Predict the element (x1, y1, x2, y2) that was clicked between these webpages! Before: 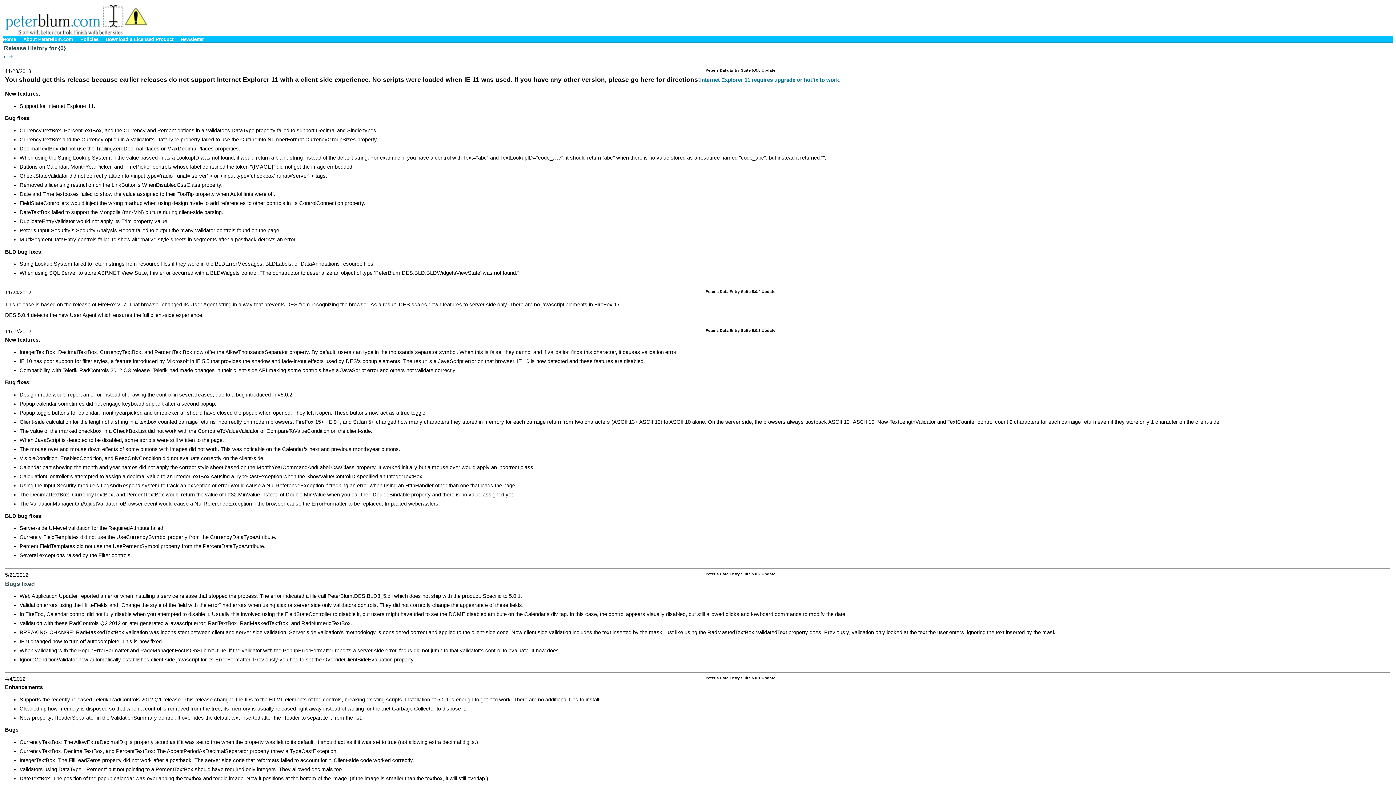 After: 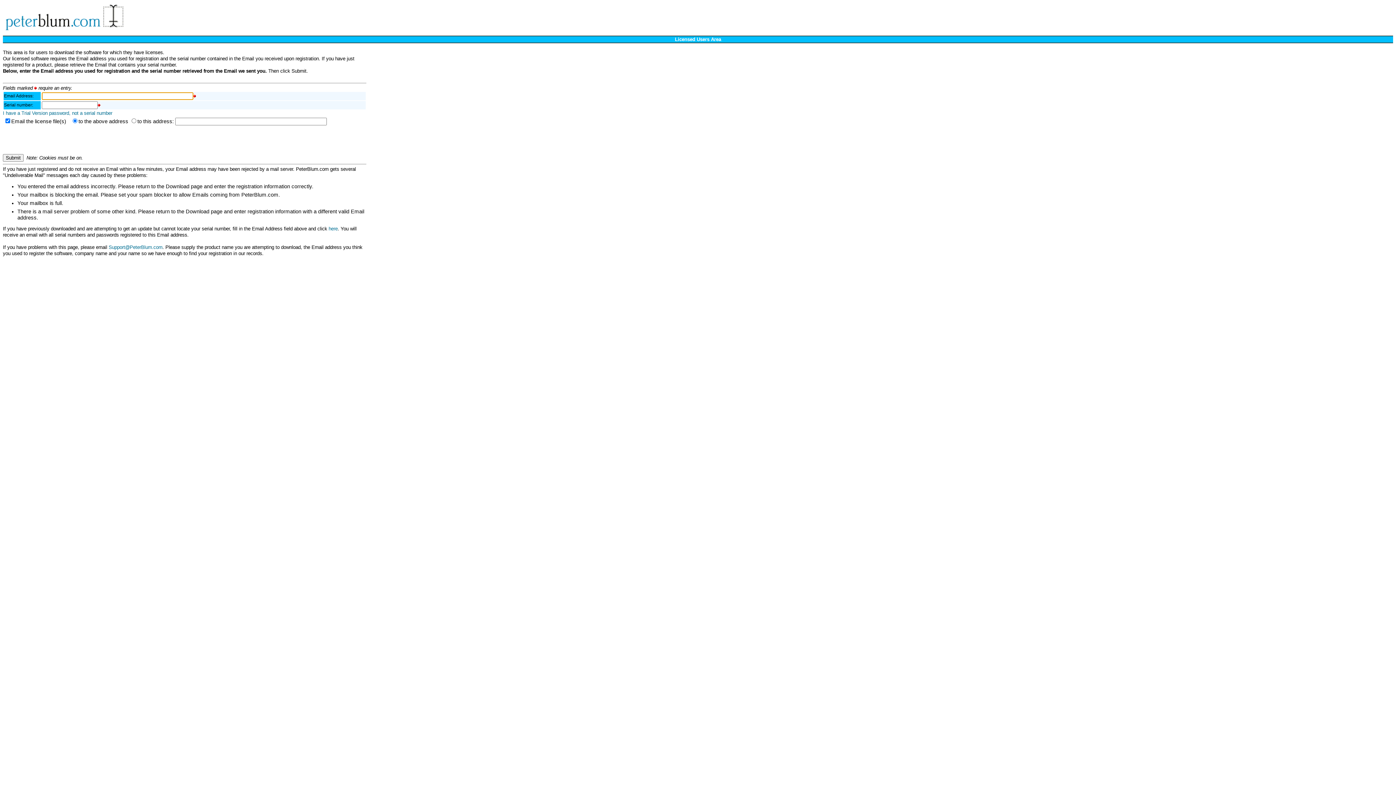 Action: bbox: (105, 36, 173, 42) label: Download a Licensed Product